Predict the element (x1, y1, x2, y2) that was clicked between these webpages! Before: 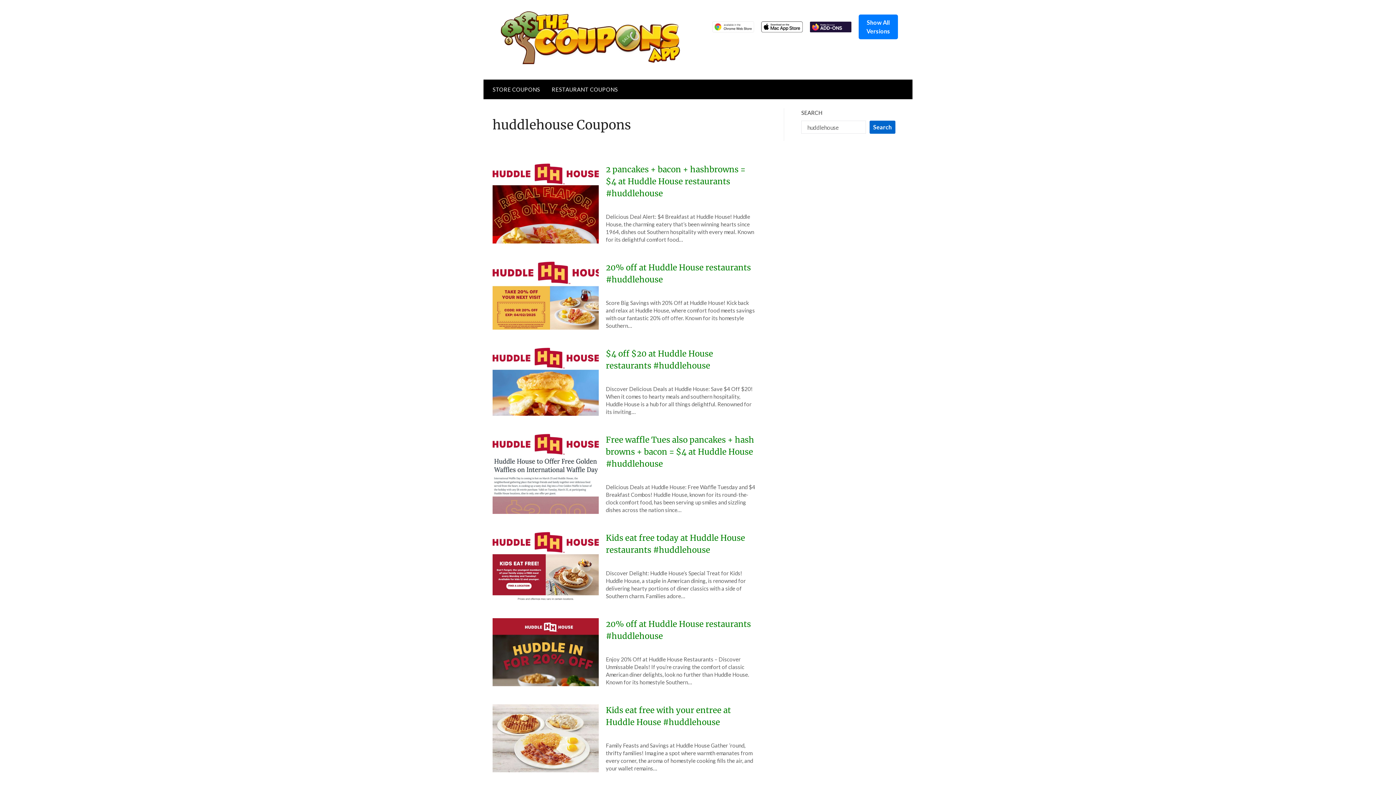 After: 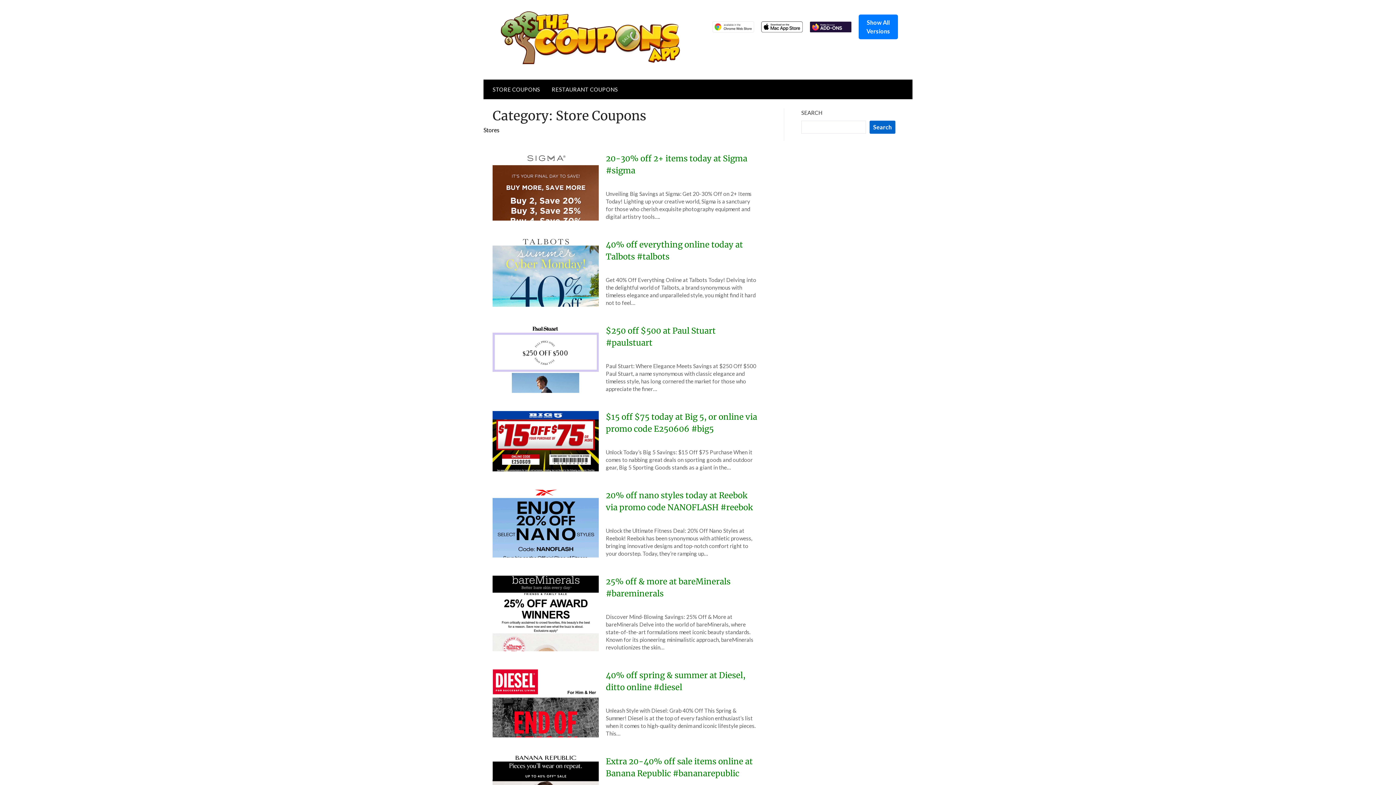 Action: label: STORE COUPONS bbox: (483, 79, 546, 99)